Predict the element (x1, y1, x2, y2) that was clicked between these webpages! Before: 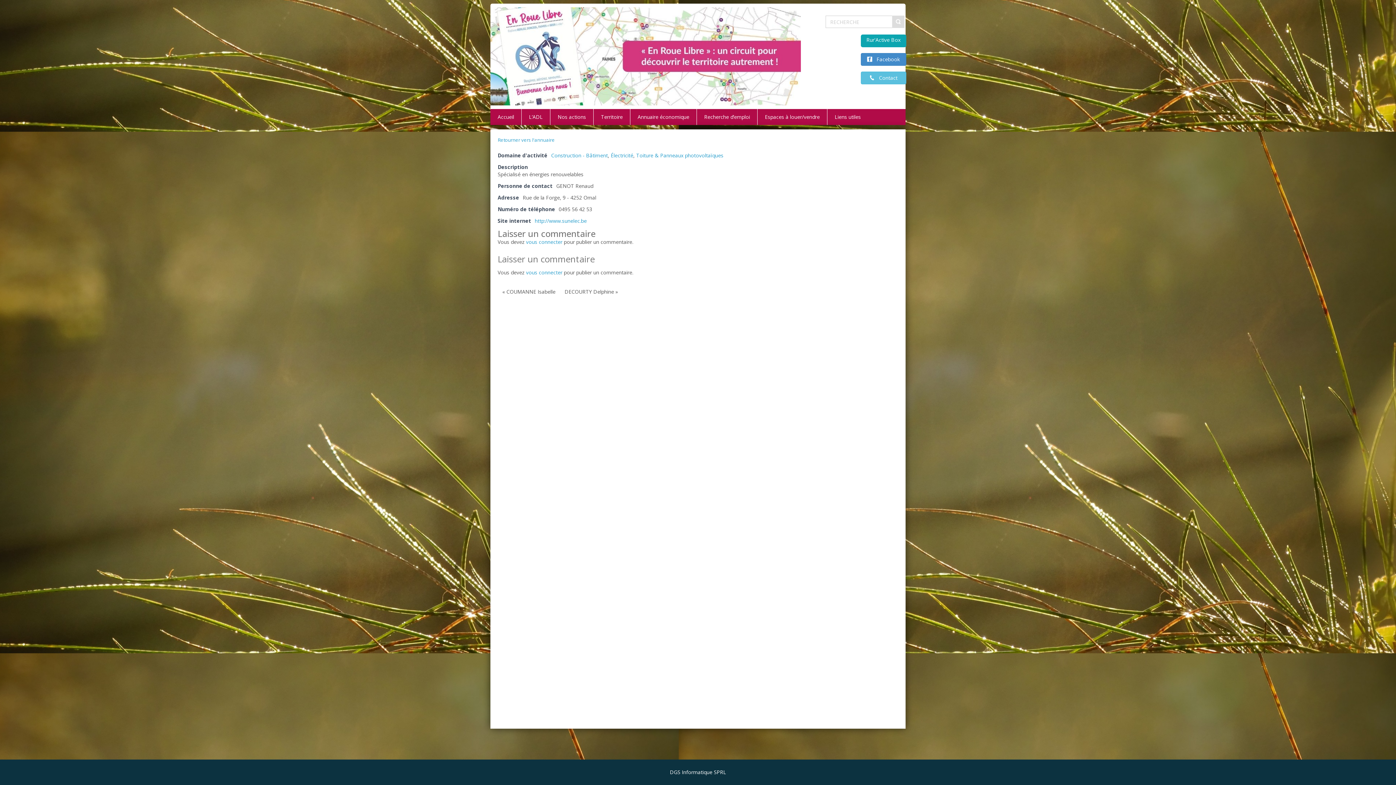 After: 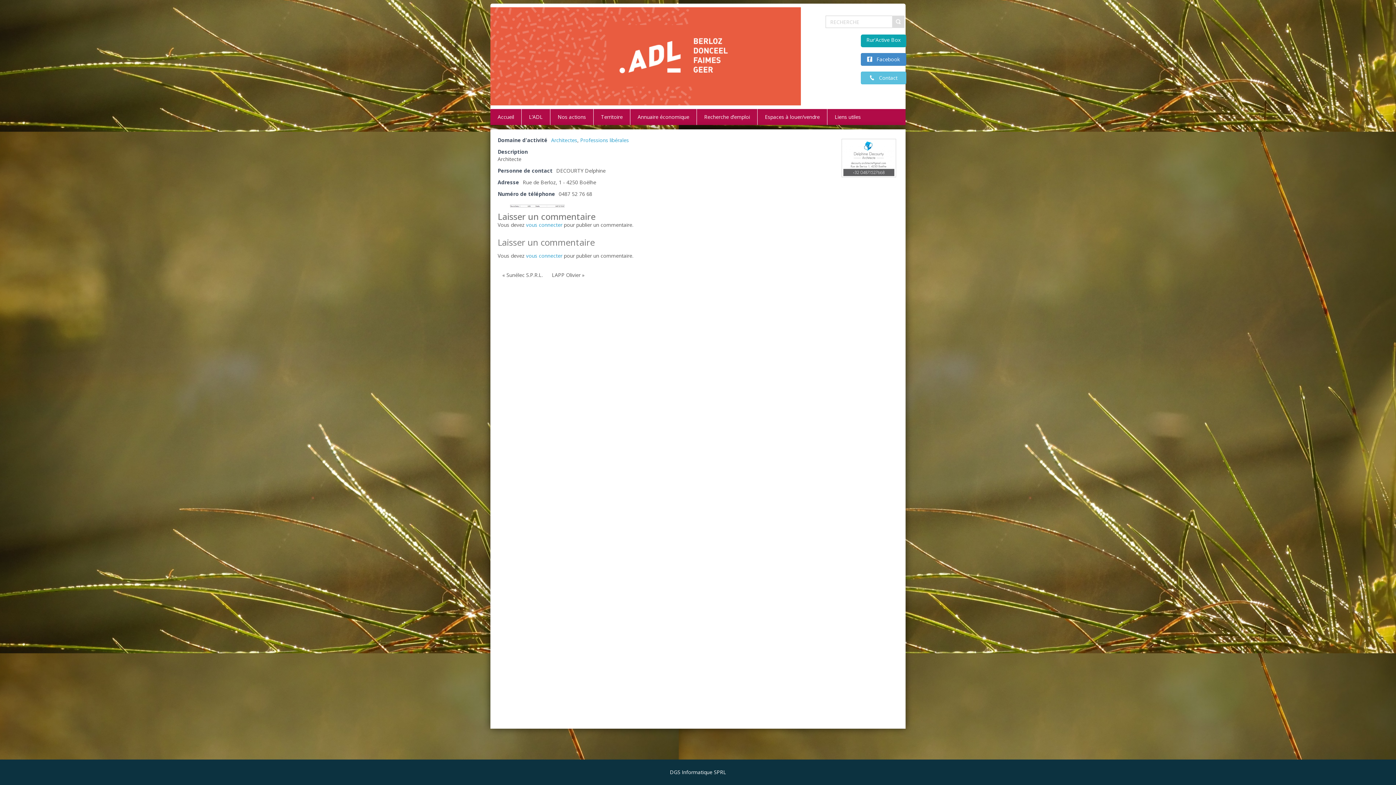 Action: bbox: (560, 285, 622, 298) label: DECOURTY Delphine »